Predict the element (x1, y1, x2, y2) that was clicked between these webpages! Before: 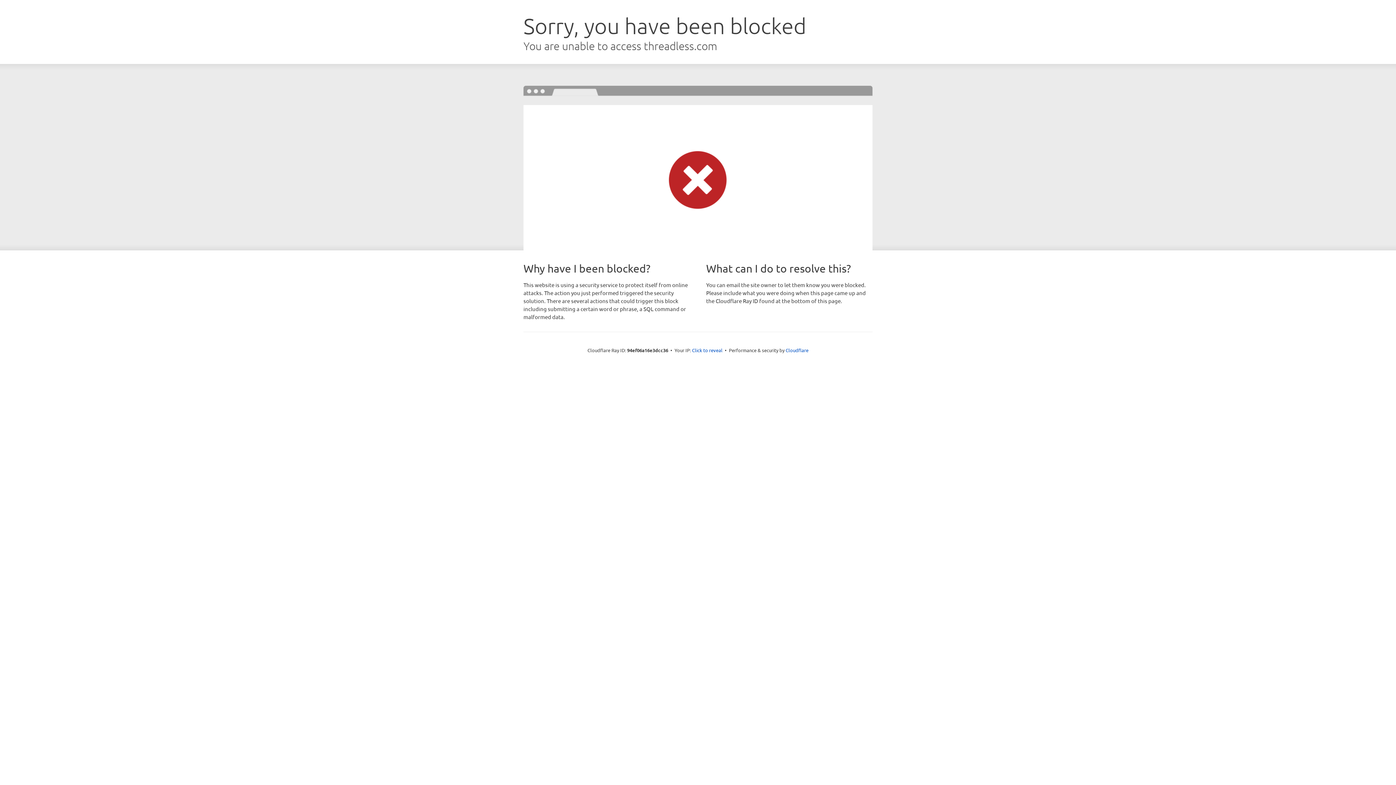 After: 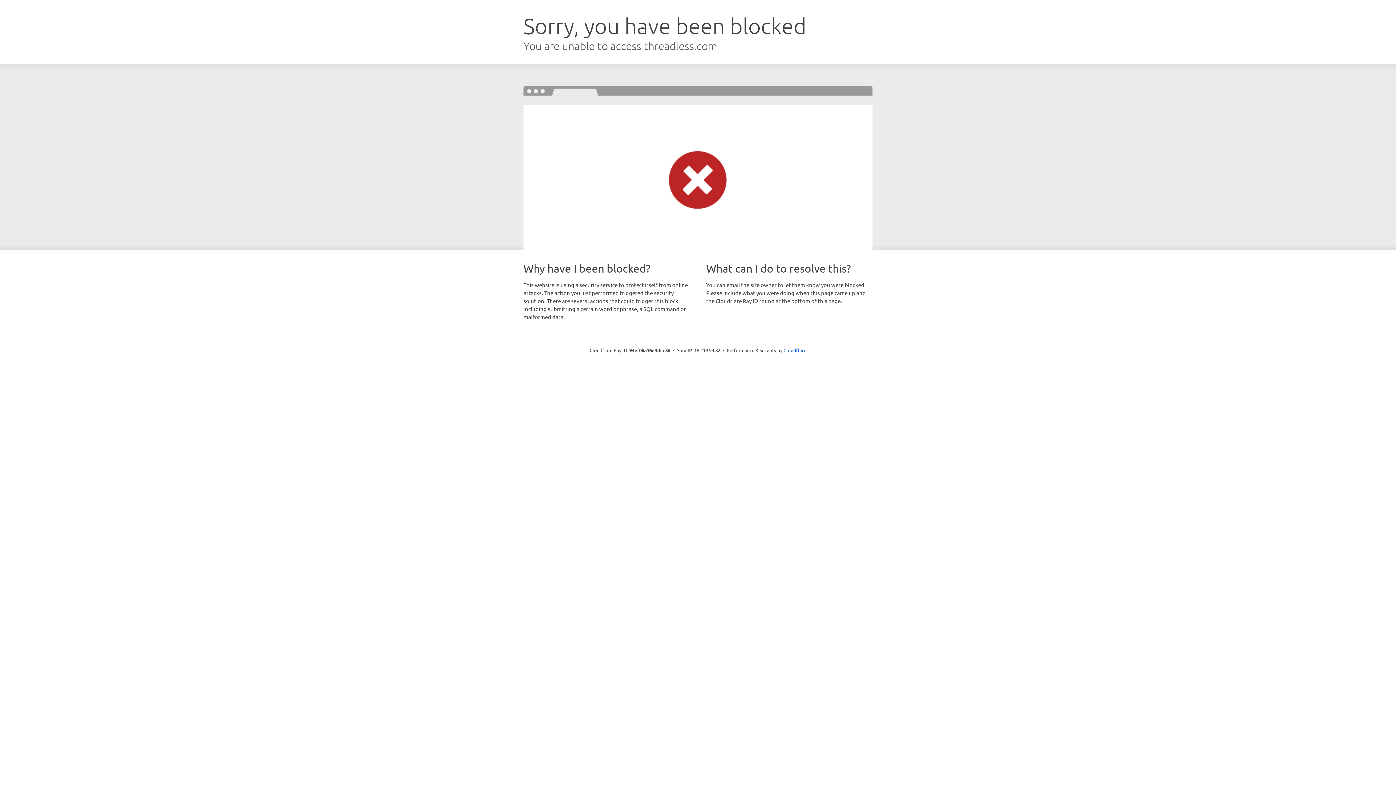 Action: bbox: (692, 346, 722, 353) label: Click to reveal